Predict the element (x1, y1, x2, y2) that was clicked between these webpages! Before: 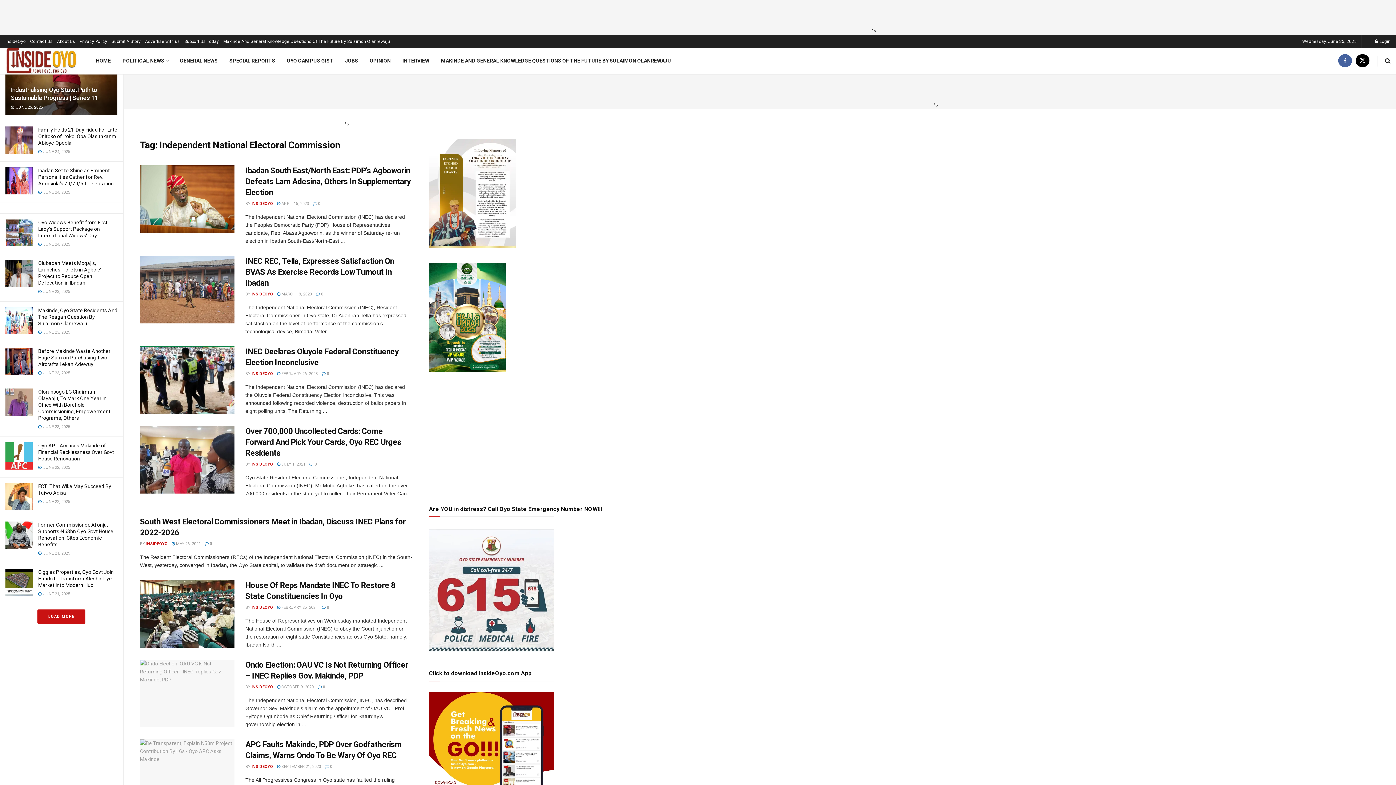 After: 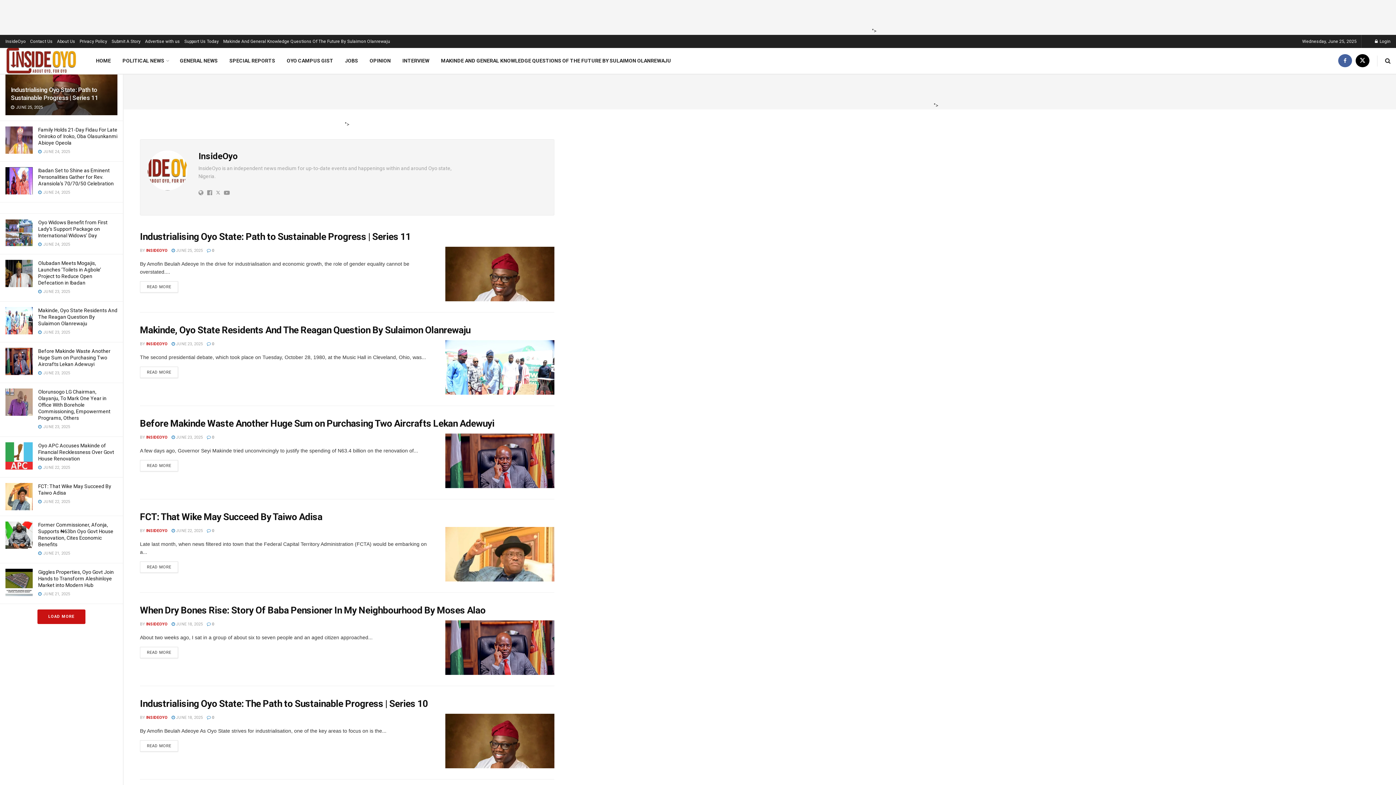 Action: bbox: (251, 605, 273, 610) label: INSIDEOYO